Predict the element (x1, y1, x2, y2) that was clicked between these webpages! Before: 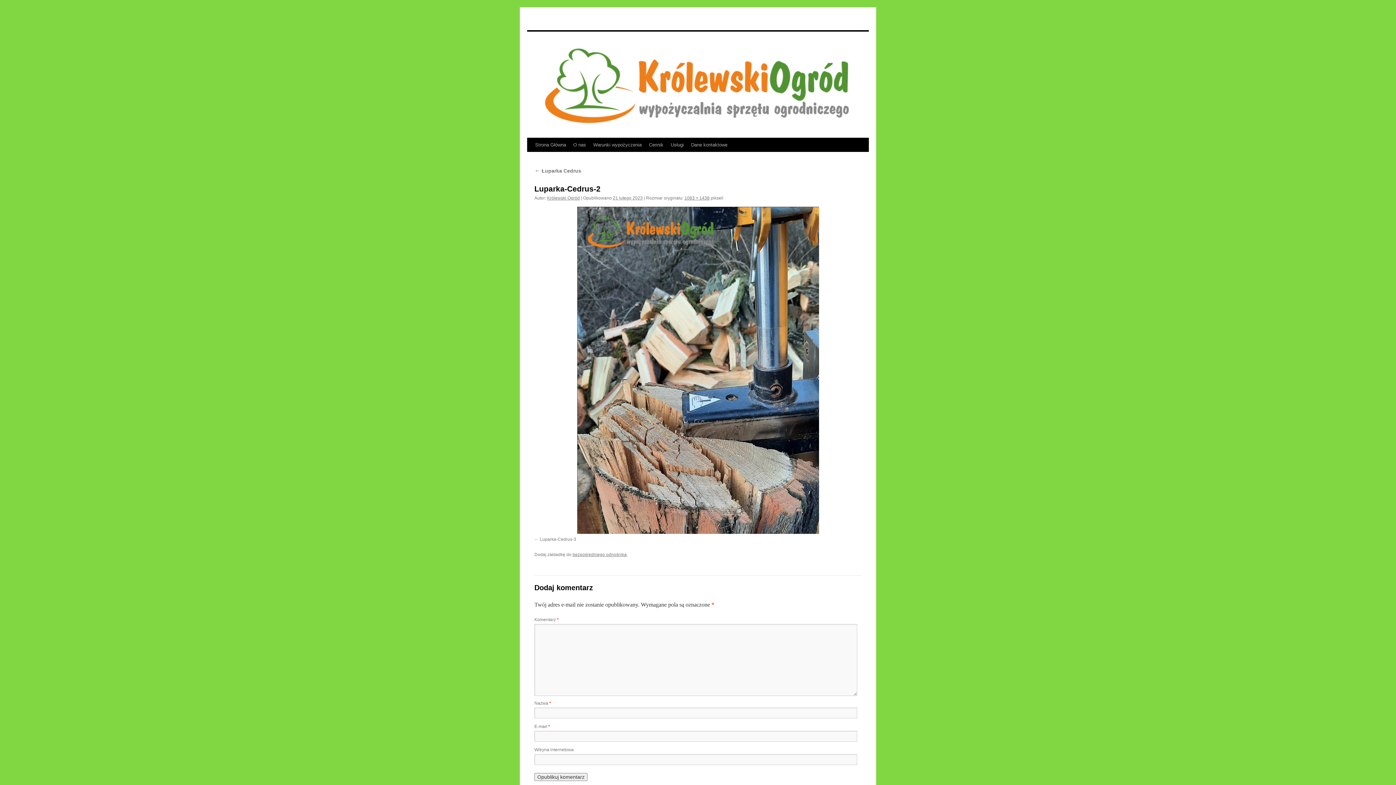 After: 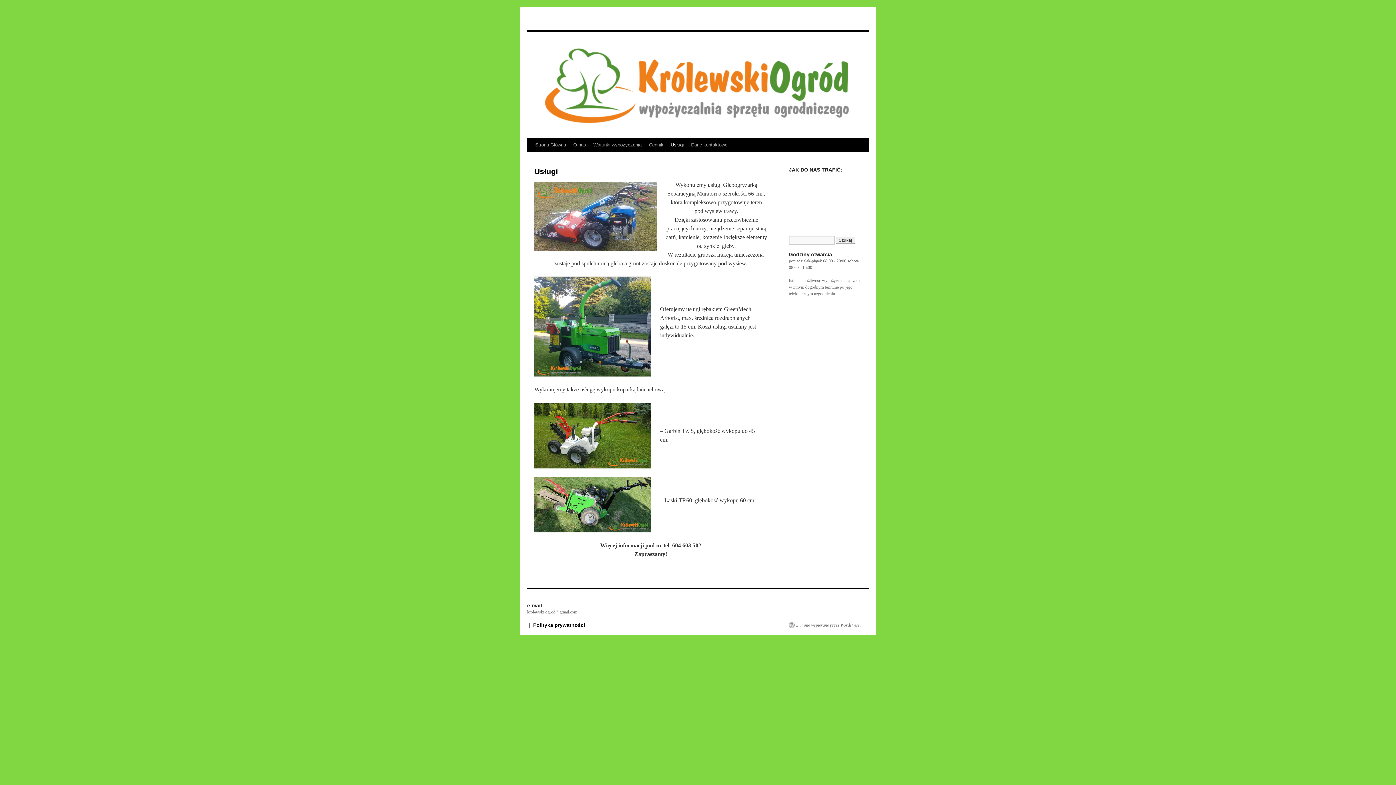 Action: label: Usługi bbox: (667, 138, 687, 152)